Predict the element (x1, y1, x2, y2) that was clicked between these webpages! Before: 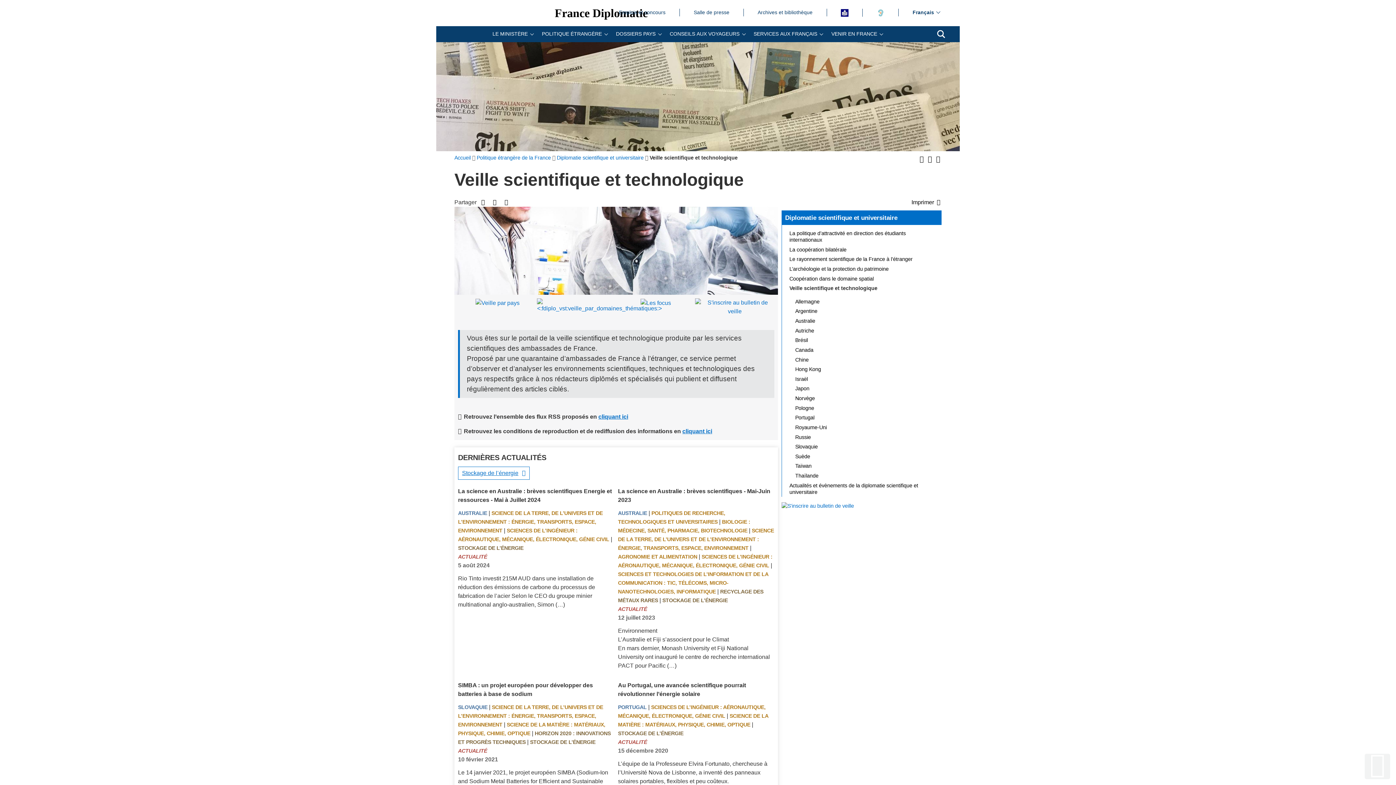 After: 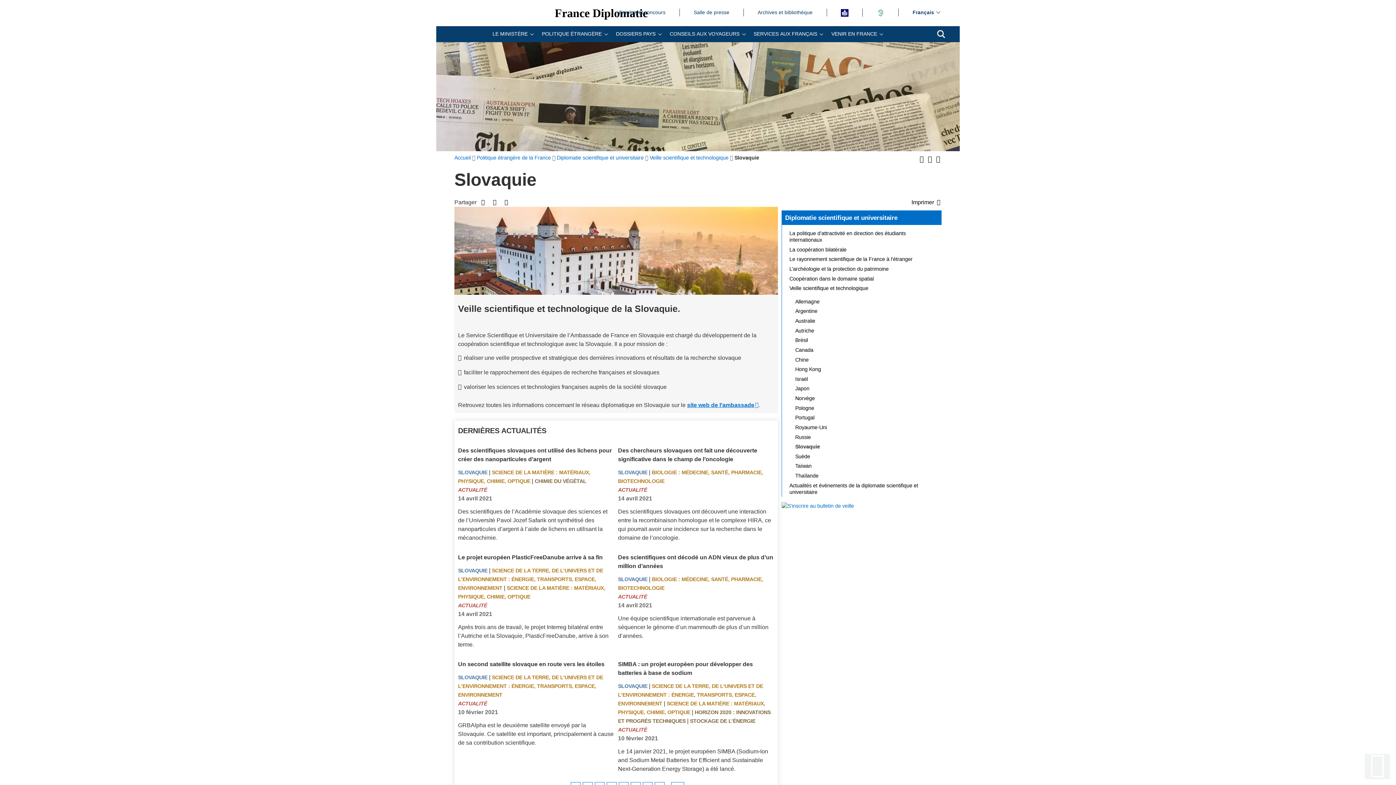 Action: label: Slovaquie bbox: (791, 442, 941, 451)